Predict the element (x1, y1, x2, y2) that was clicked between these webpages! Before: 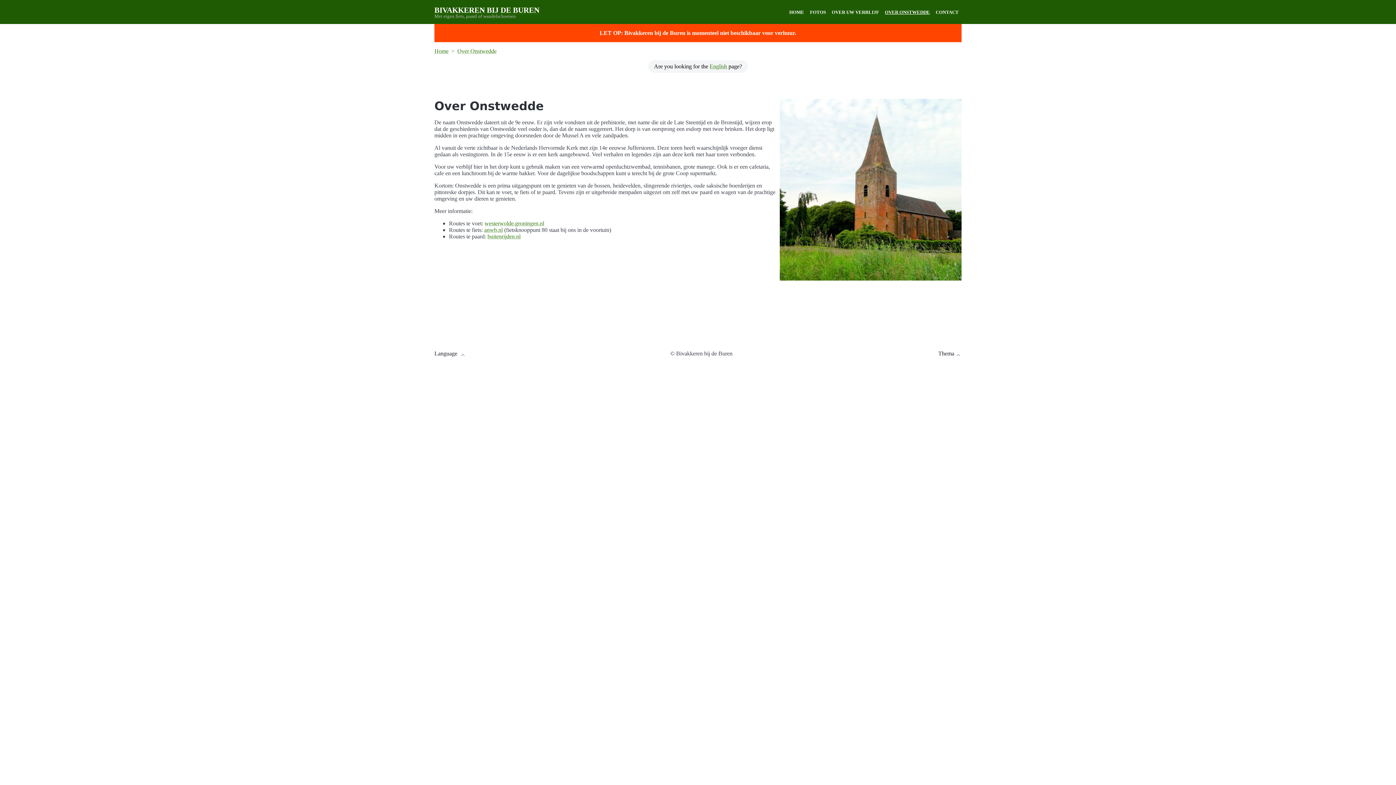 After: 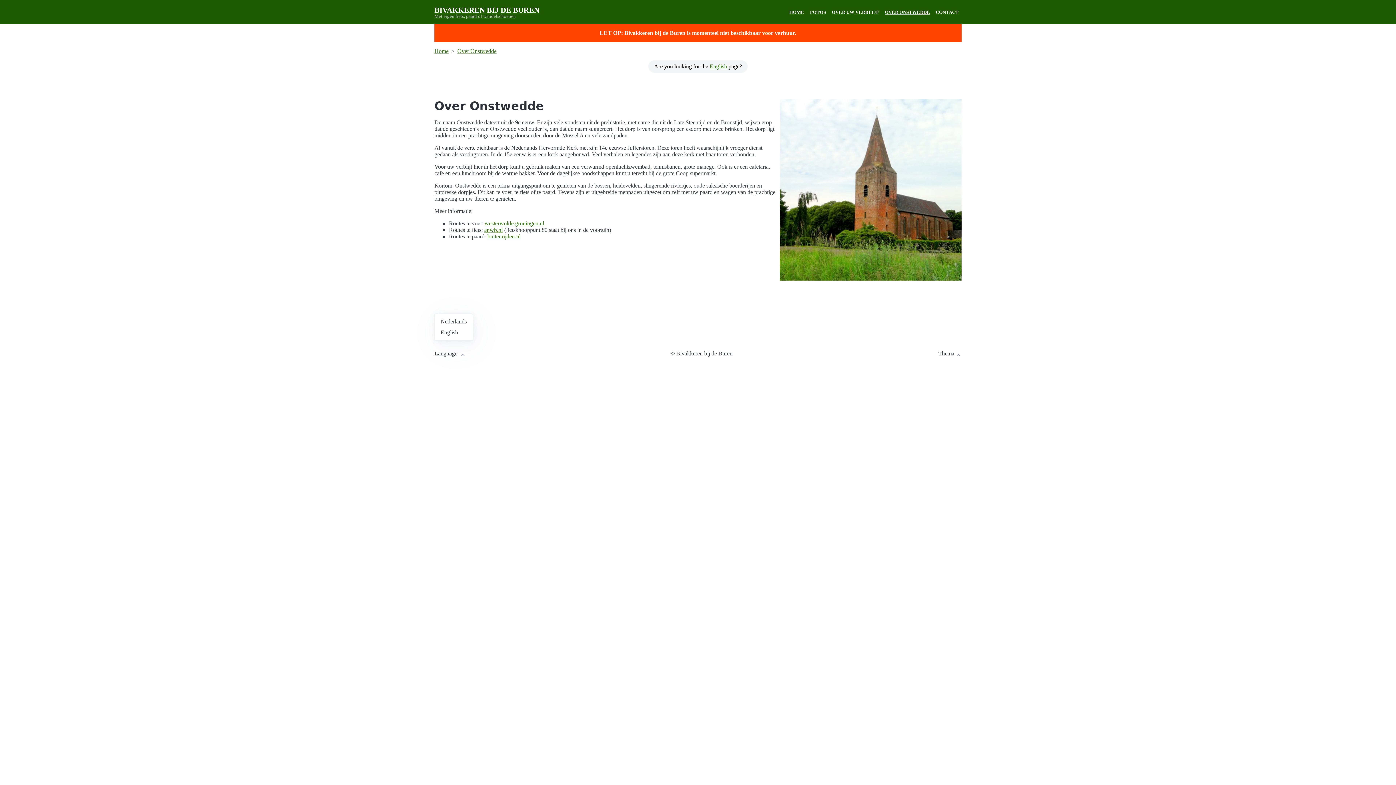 Action: bbox: (434, 350, 464, 356) label: Language